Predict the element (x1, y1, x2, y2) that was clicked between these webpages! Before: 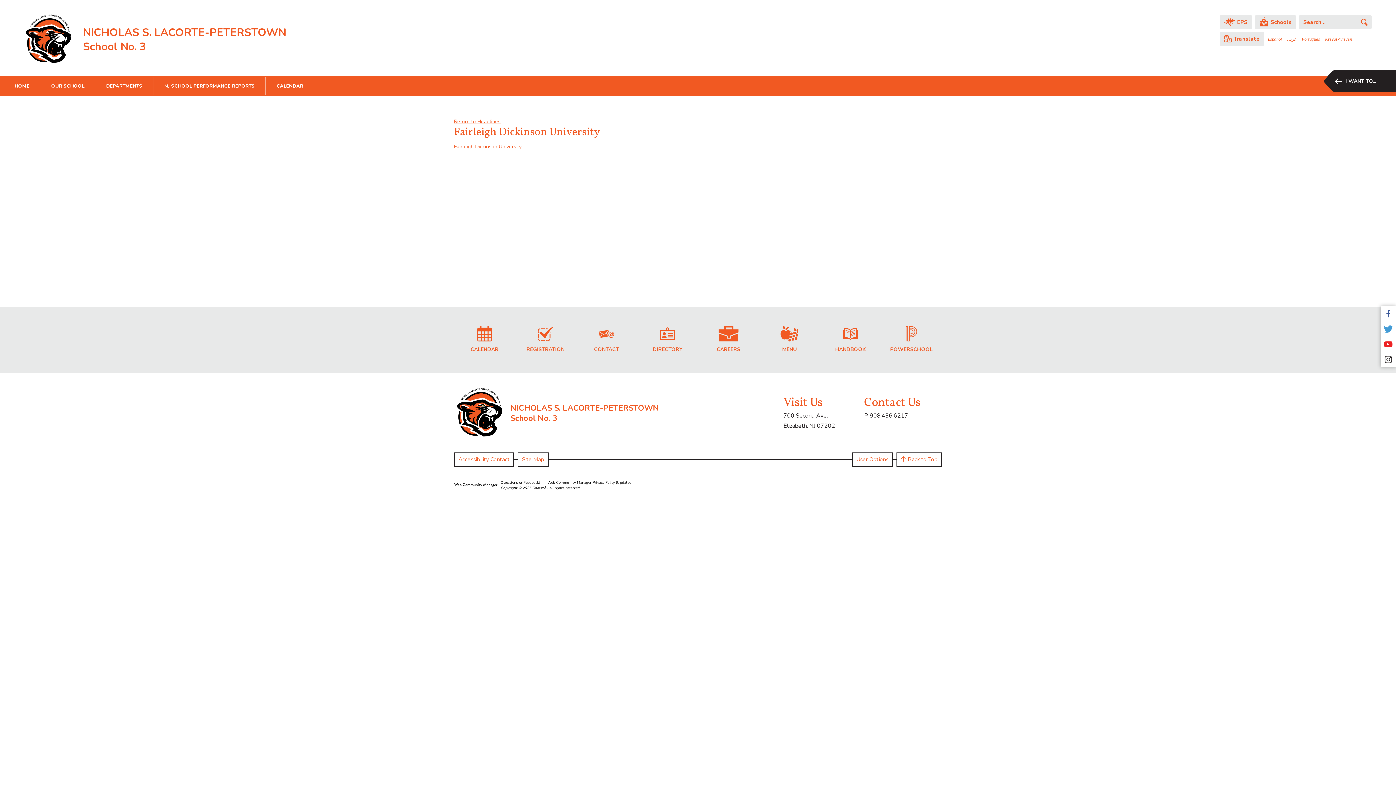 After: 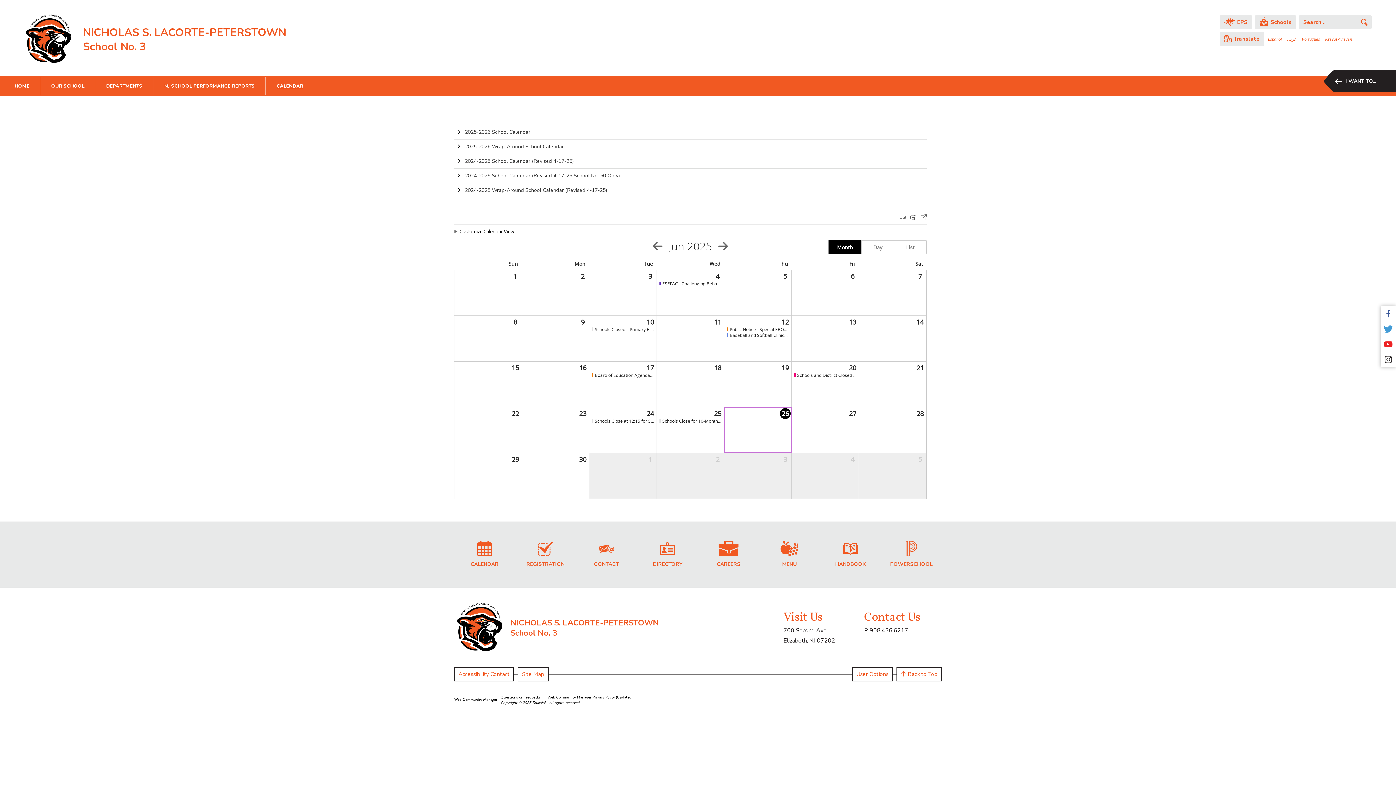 Action: label: CALENDAR bbox: (265, 75, 314, 96)